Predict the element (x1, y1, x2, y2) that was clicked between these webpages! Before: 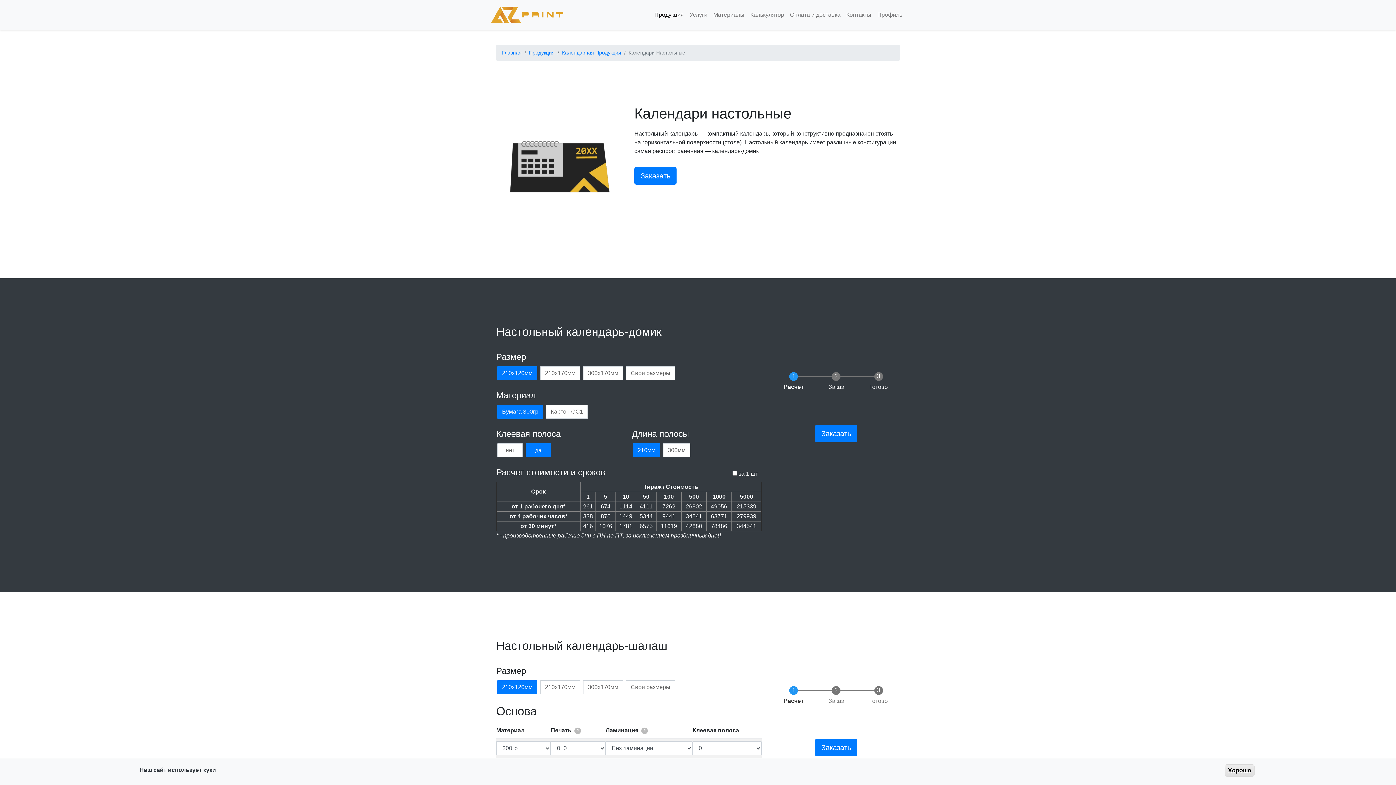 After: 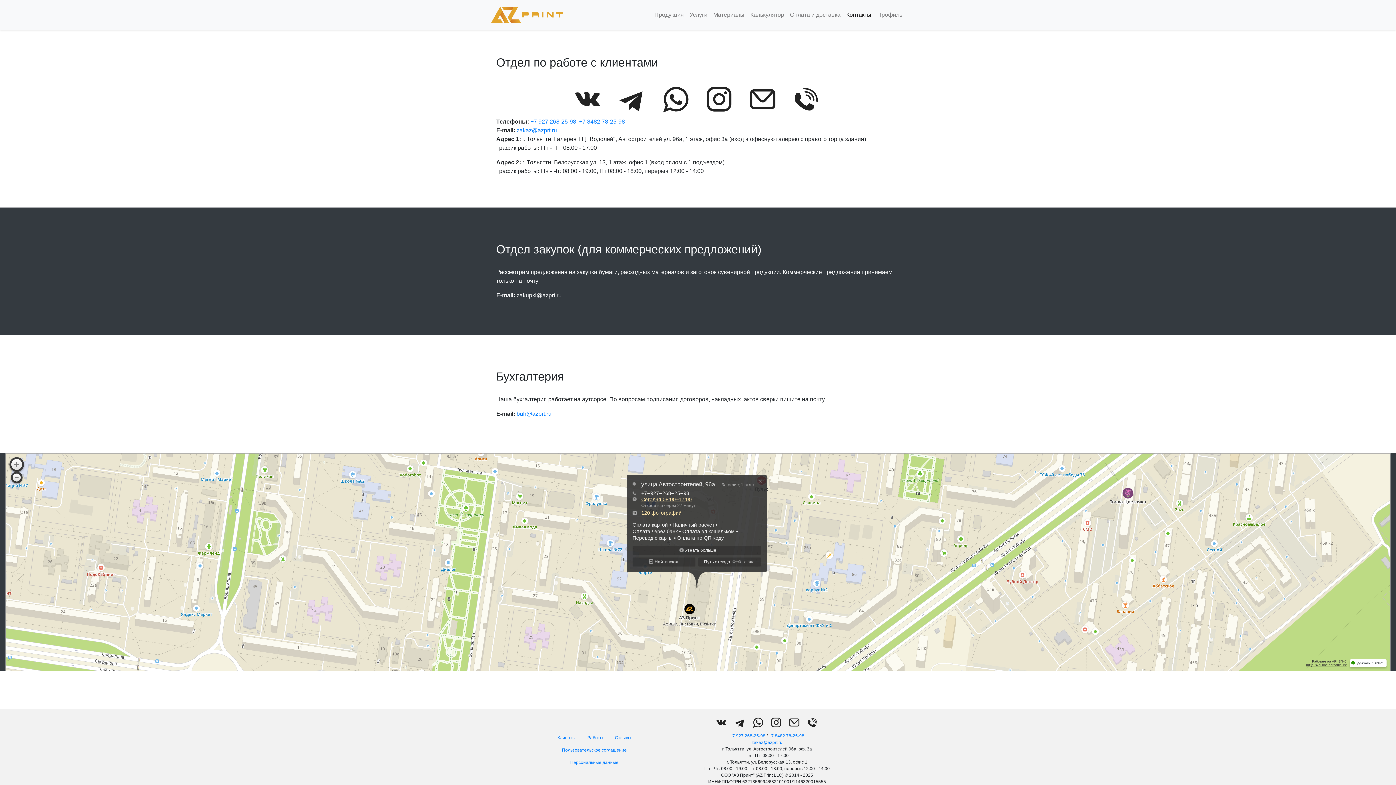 Action: label: Контакты bbox: (843, 7, 874, 22)